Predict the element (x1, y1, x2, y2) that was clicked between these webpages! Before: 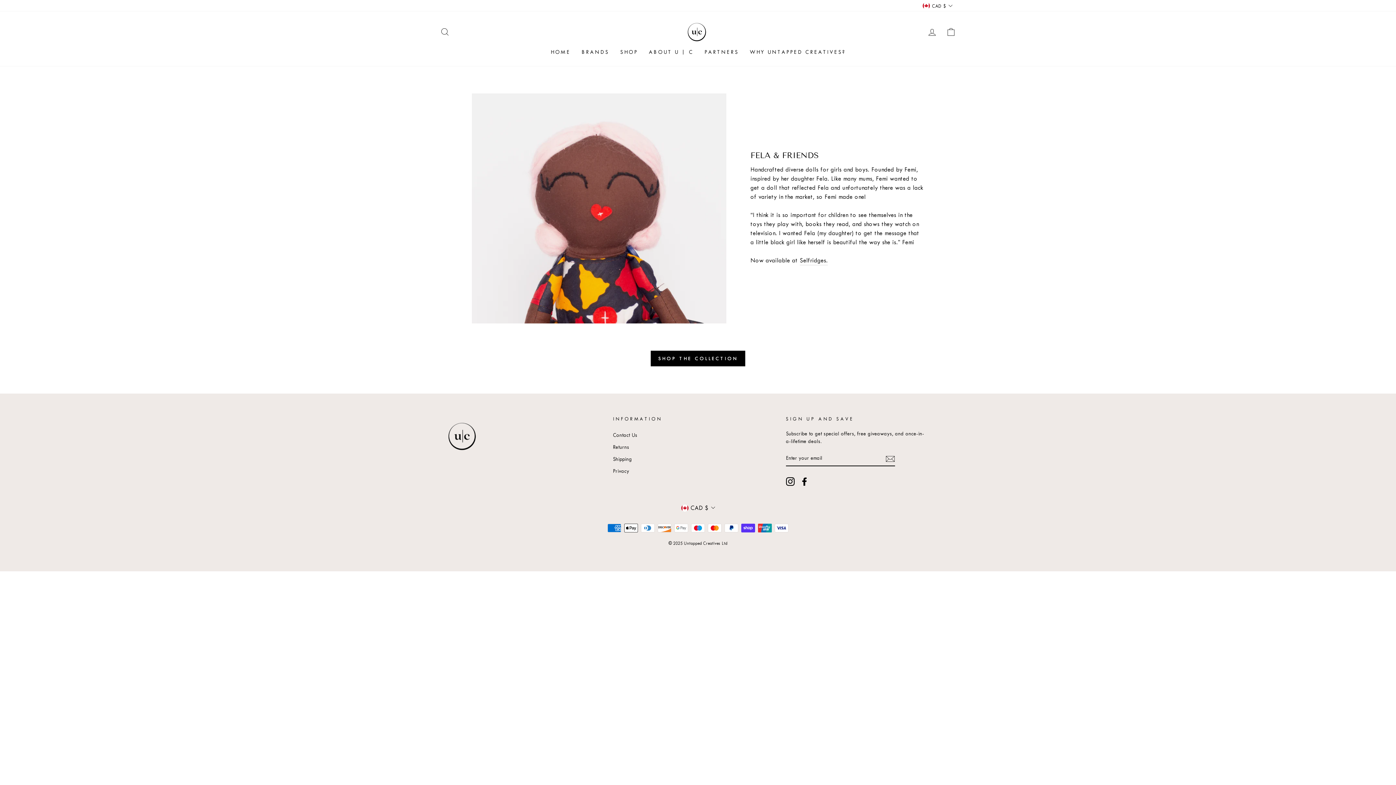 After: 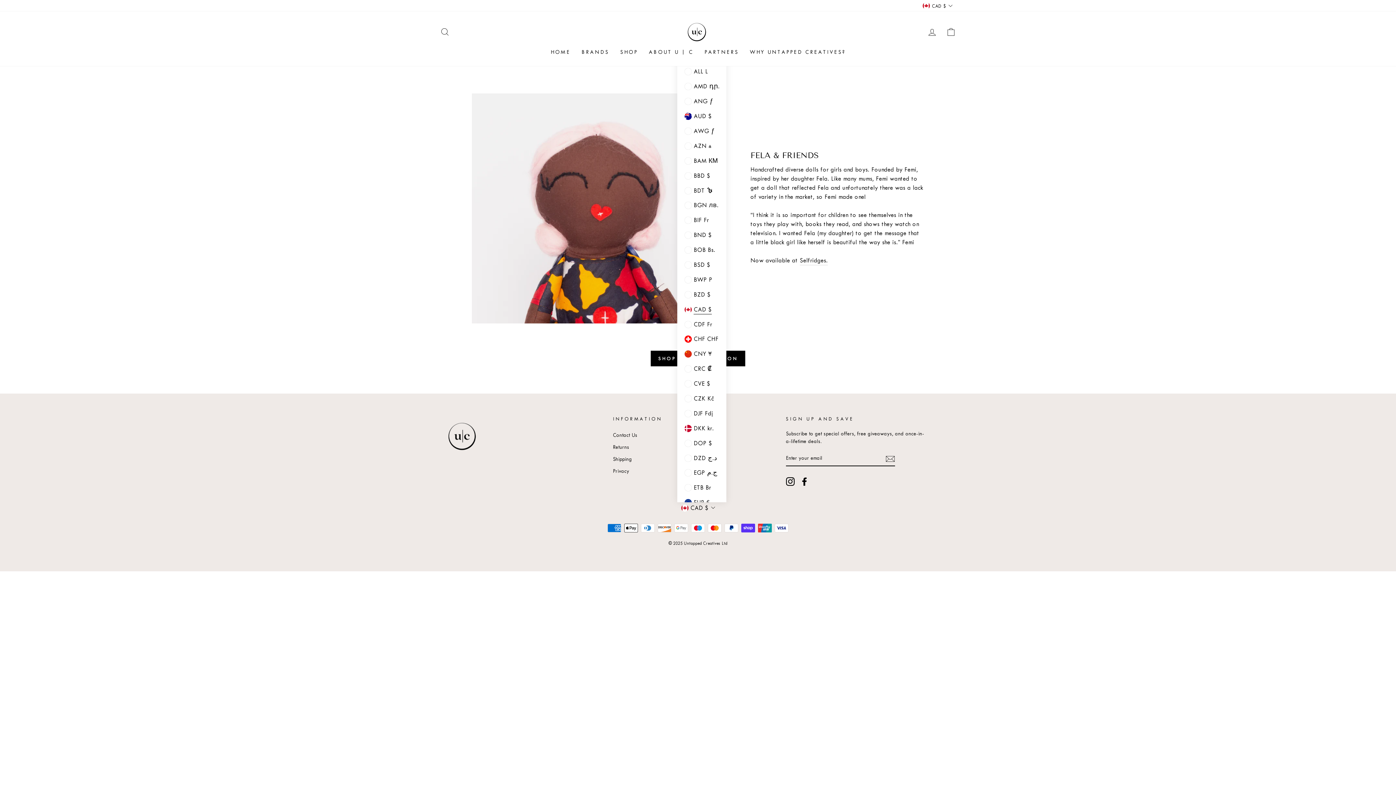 Action: label: CAD $ bbox: (677, 502, 718, 513)